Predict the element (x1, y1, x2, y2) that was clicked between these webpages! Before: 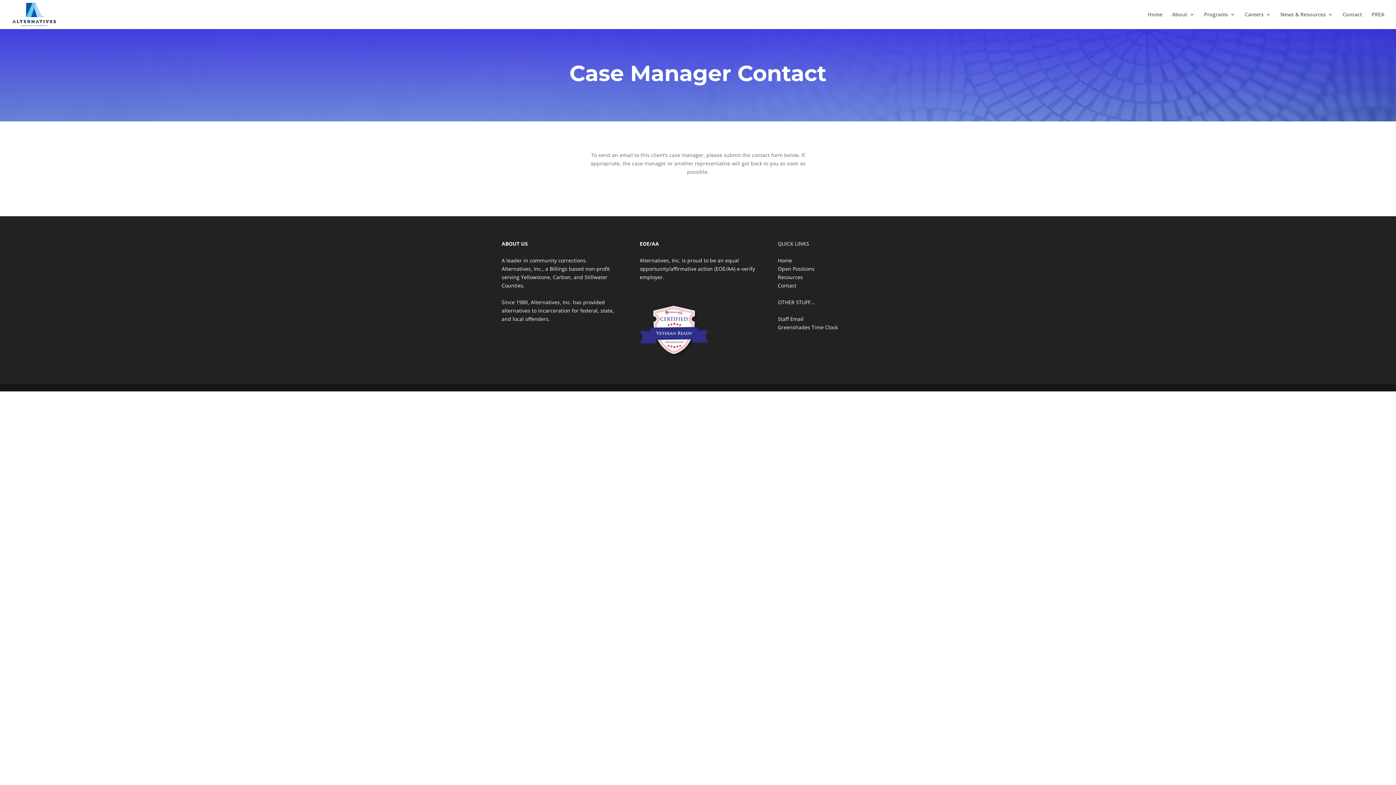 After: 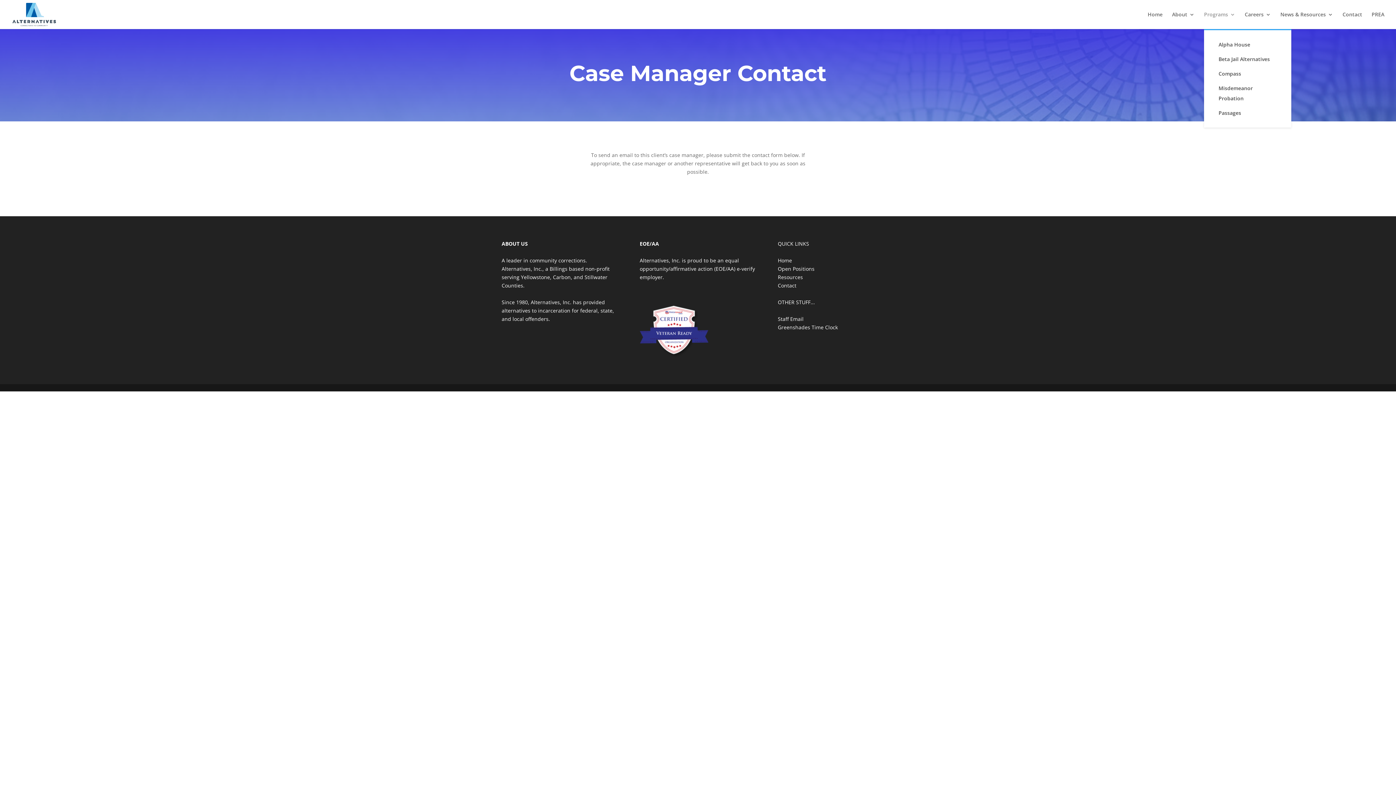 Action: bbox: (1204, 12, 1235, 29) label: Programs